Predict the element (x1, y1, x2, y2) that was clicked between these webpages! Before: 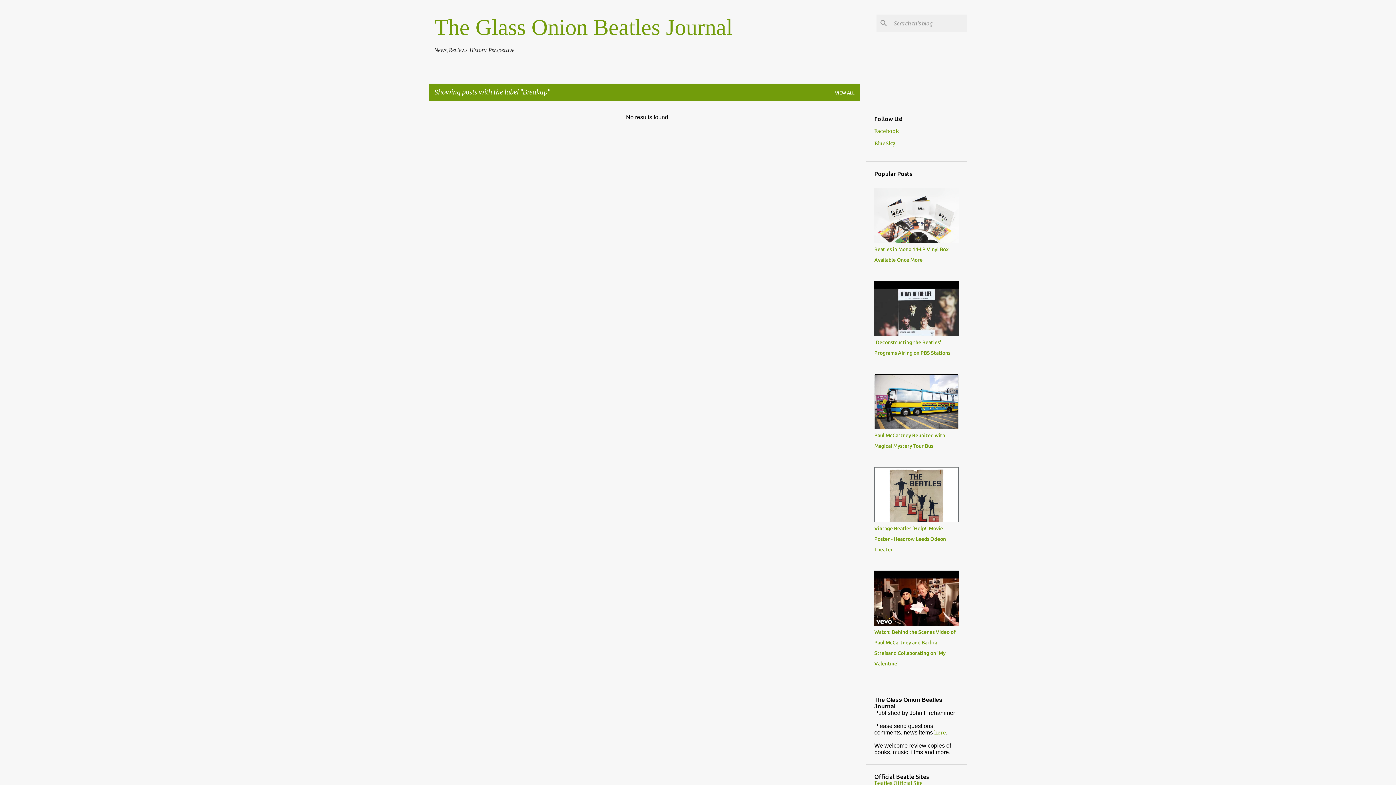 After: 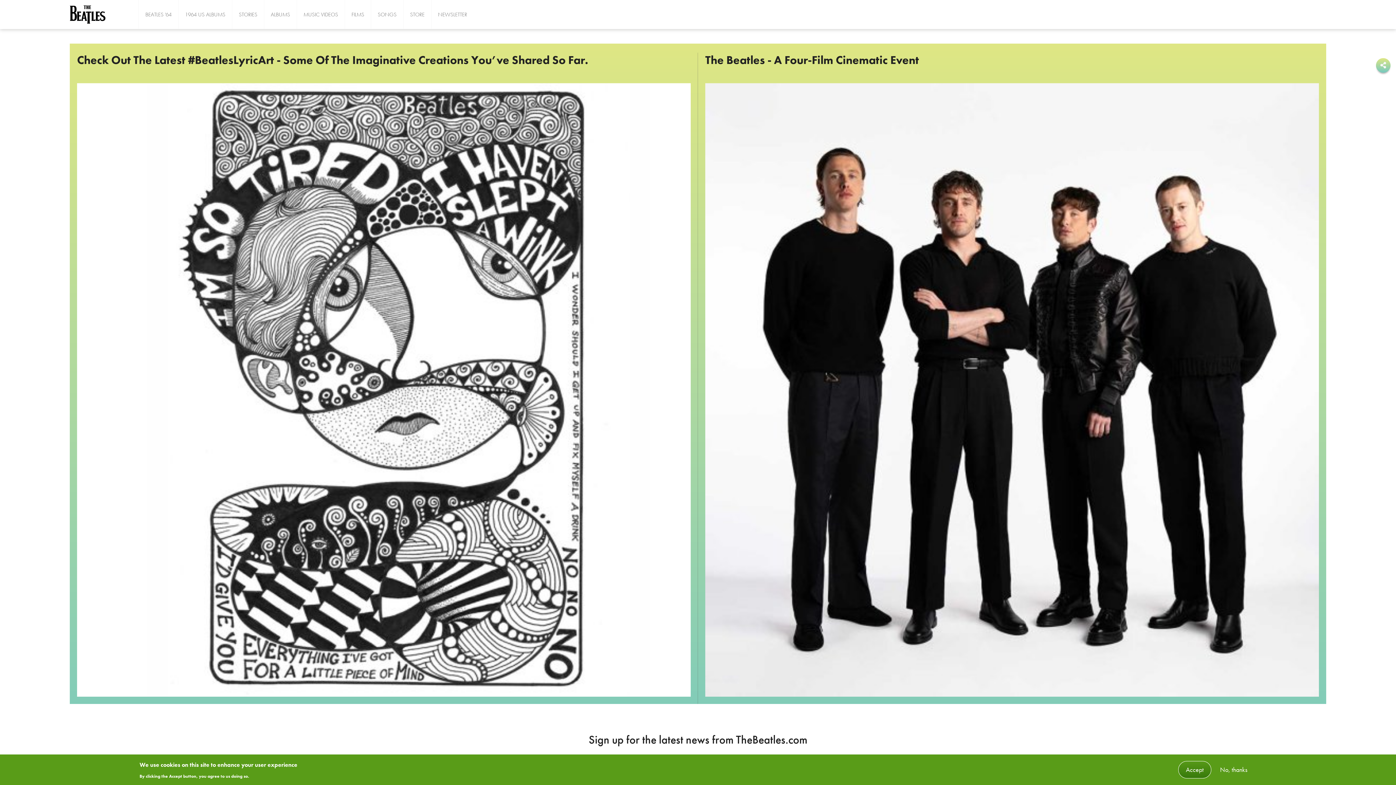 Action: bbox: (874, 780, 922, 786) label: Beatles Official Site